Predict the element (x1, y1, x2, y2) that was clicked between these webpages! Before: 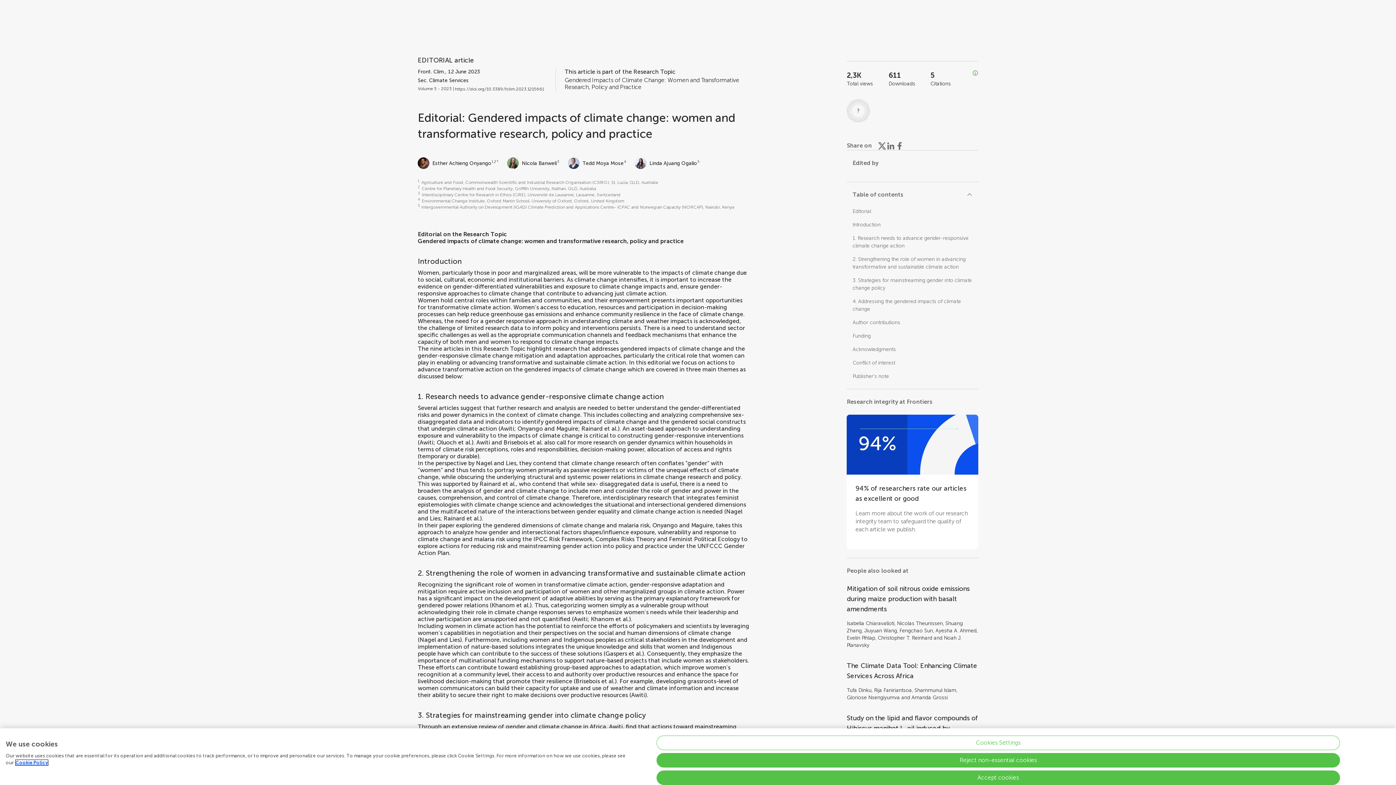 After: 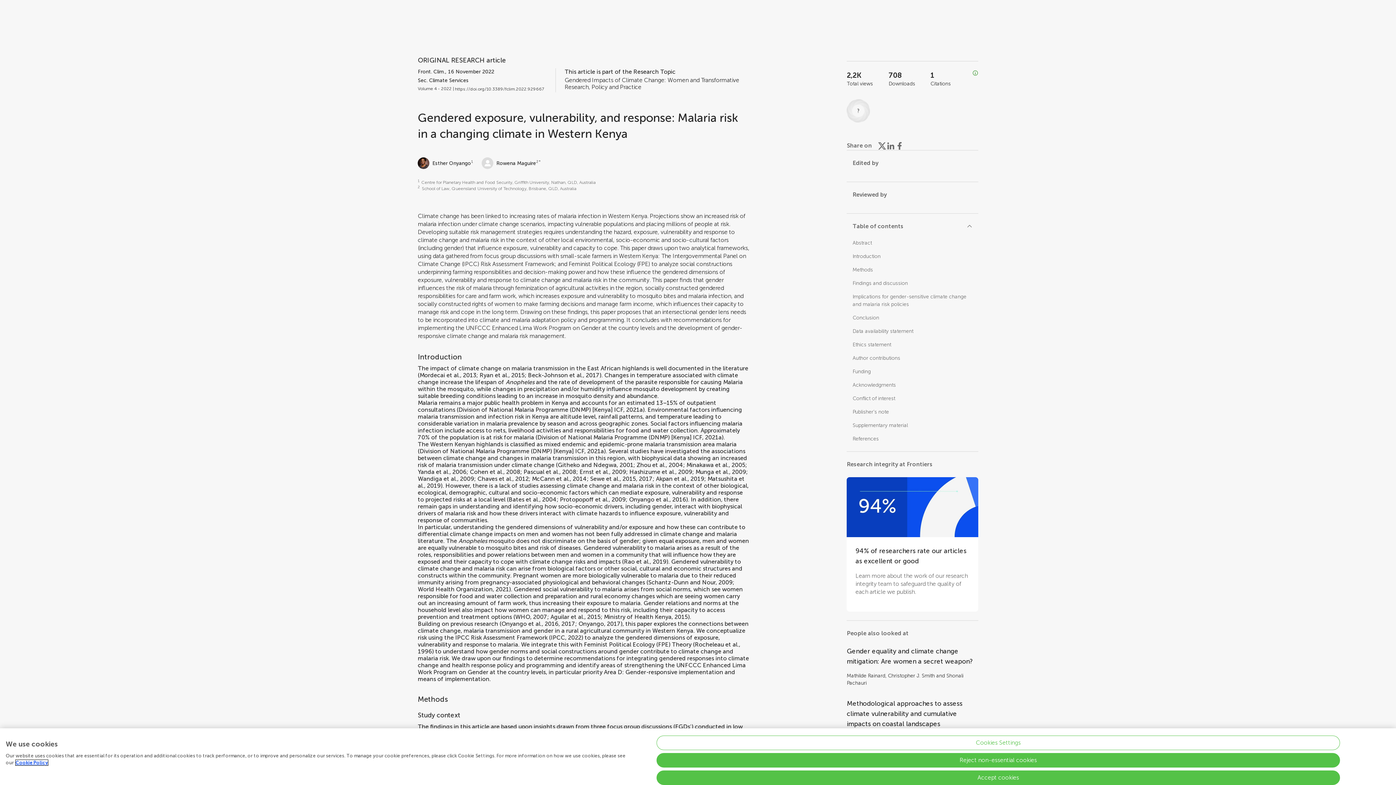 Action: label: Onyango and Maguire bbox: (517, 425, 578, 432)